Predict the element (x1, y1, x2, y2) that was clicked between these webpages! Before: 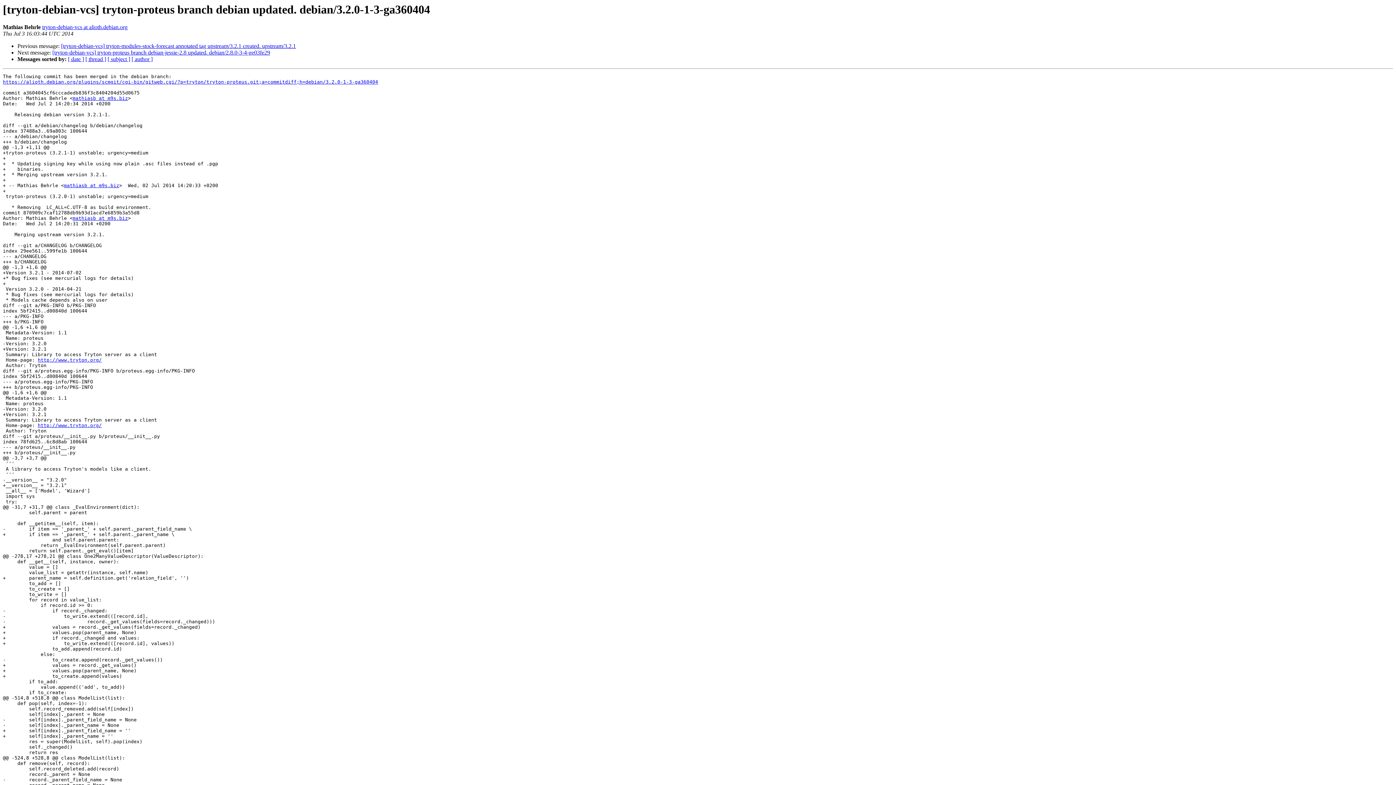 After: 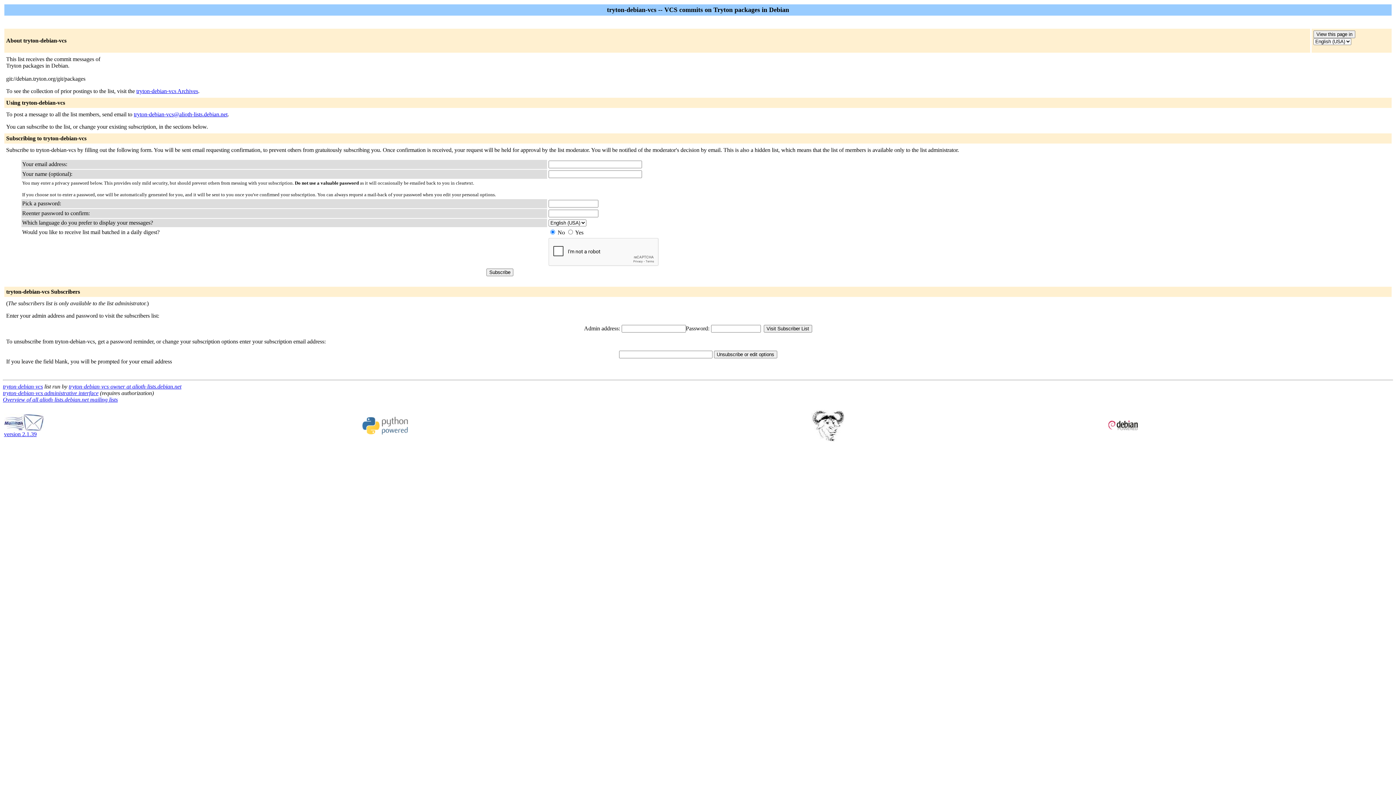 Action: bbox: (72, 95, 128, 101) label: mathiasb at m9s.biz